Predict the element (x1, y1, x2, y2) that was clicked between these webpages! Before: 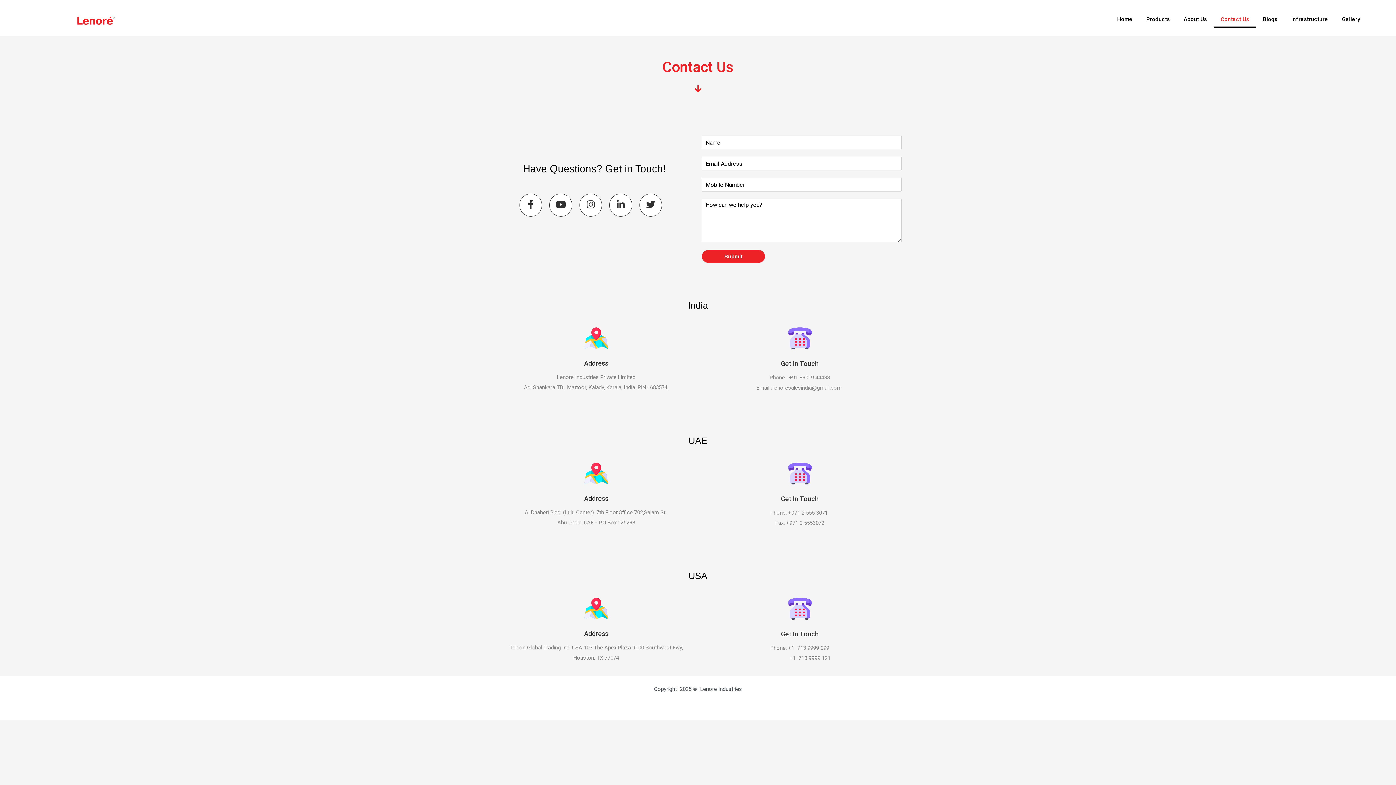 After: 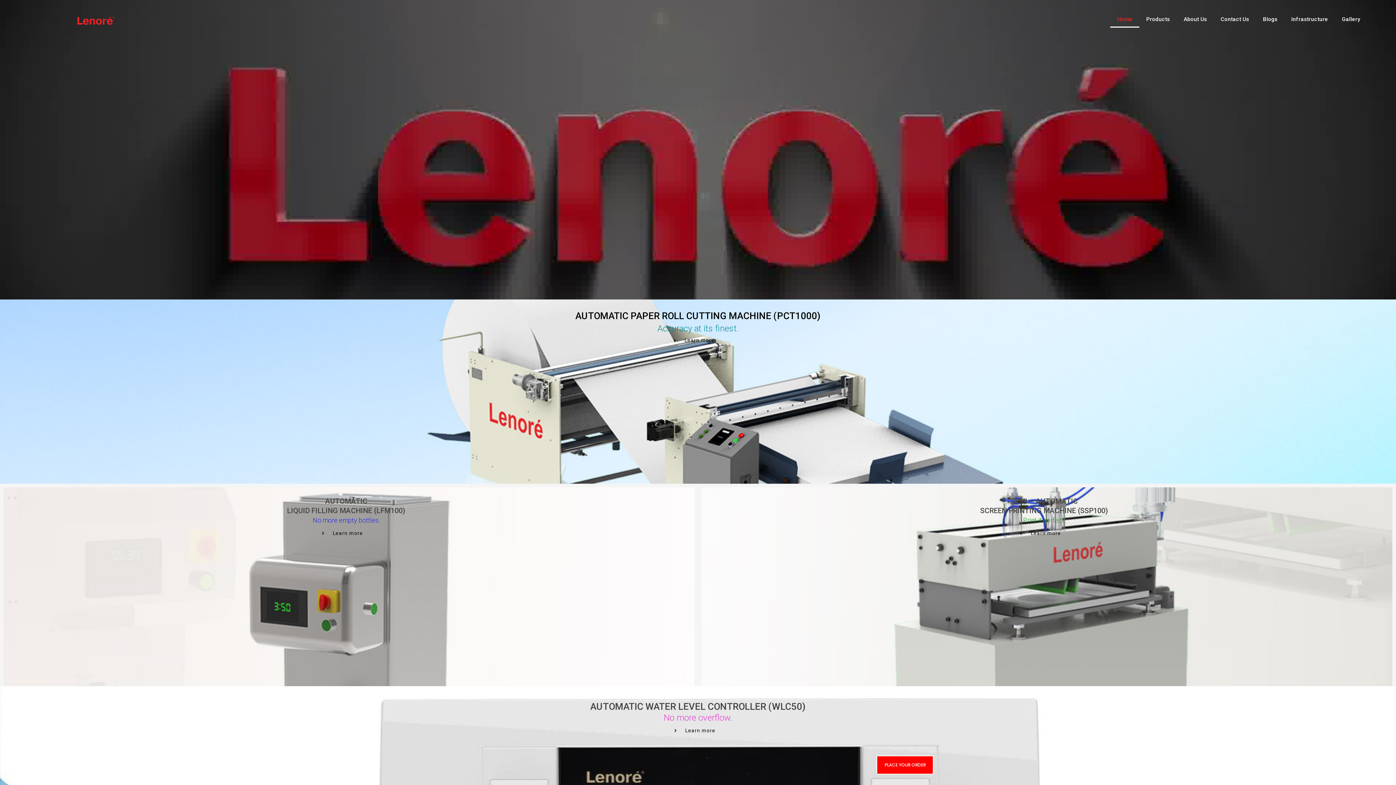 Action: bbox: (77, 15, 114, 25)